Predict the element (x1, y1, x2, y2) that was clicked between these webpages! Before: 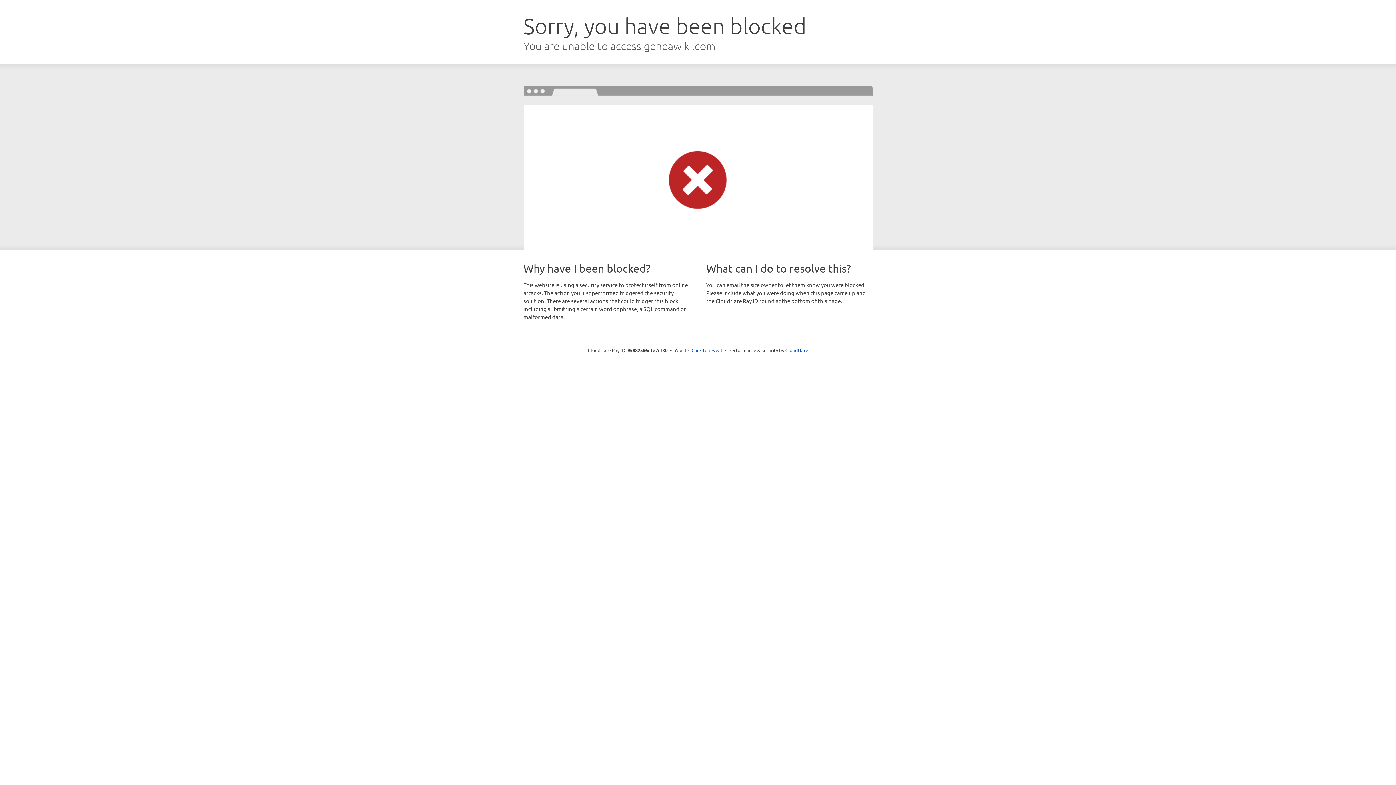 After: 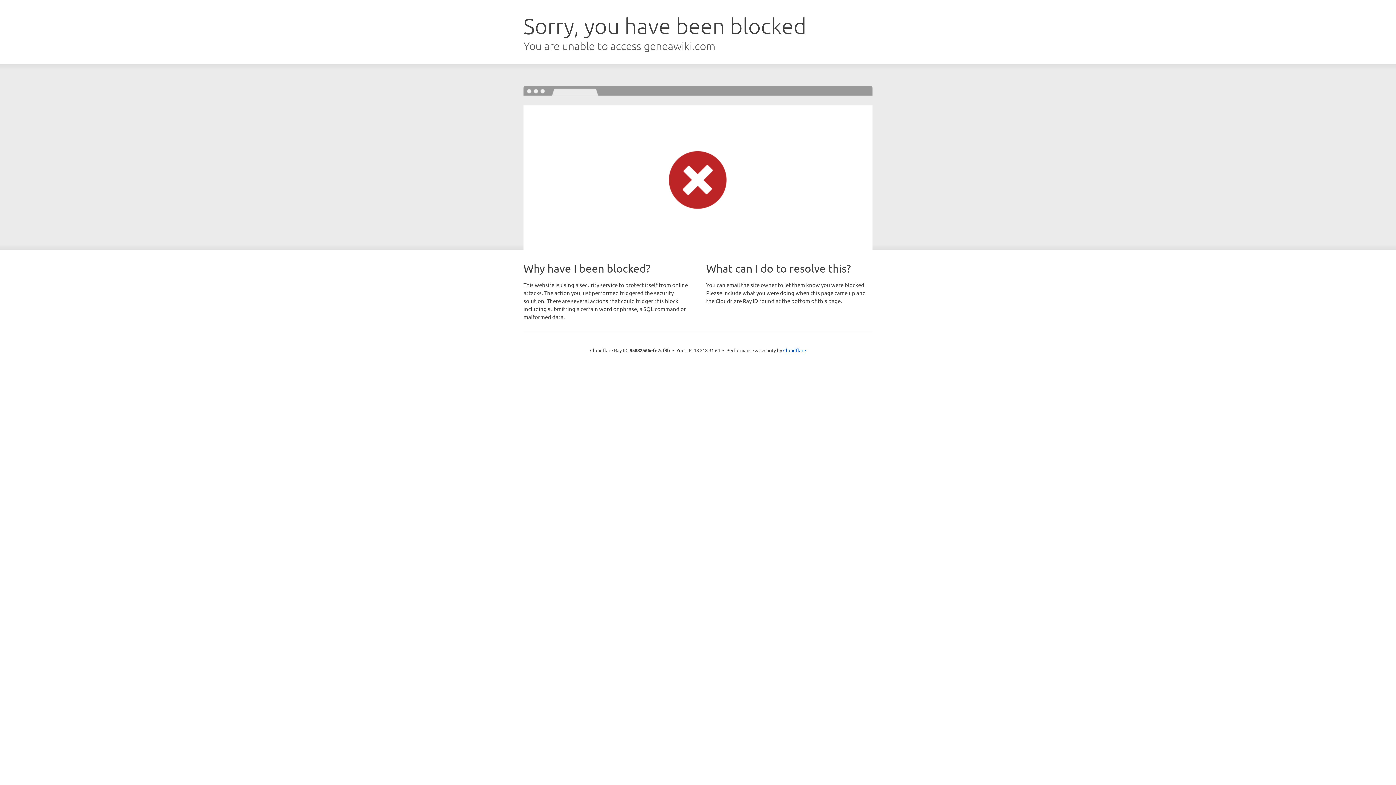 Action: label: Click to reveal bbox: (691, 346, 722, 353)